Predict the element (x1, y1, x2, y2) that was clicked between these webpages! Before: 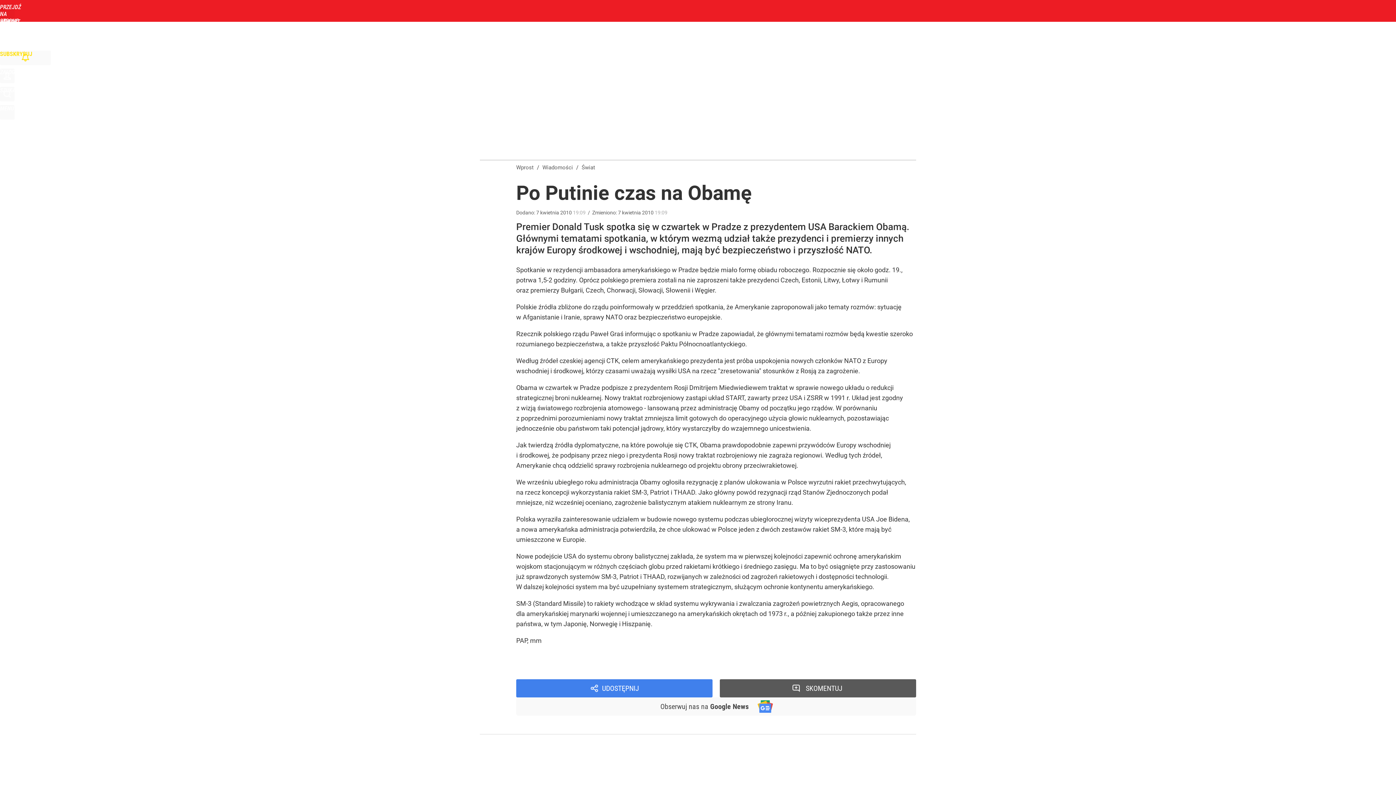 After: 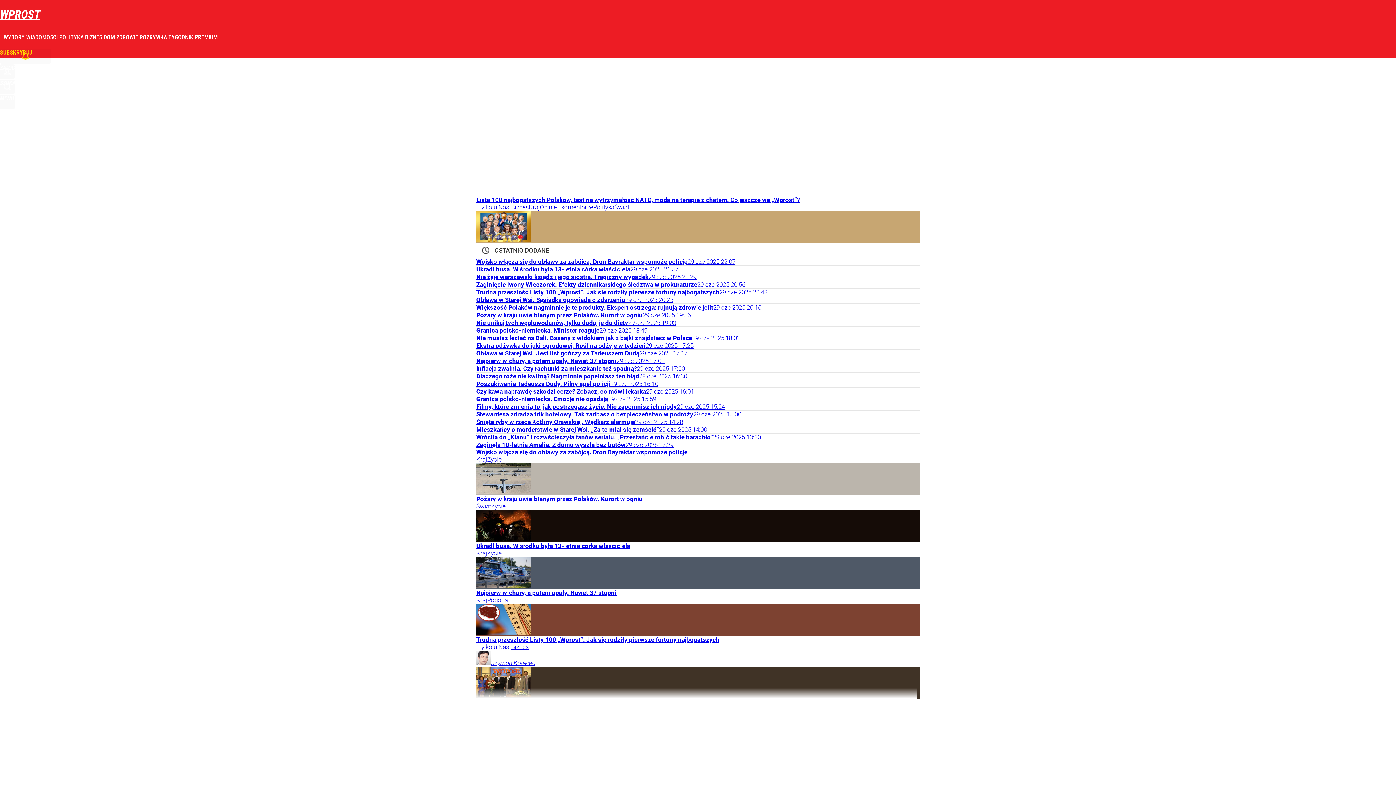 Action: label: PRZEJDŹ NA STRONĘ GŁÓWNĄ bbox: (0, 3, 14, 18)